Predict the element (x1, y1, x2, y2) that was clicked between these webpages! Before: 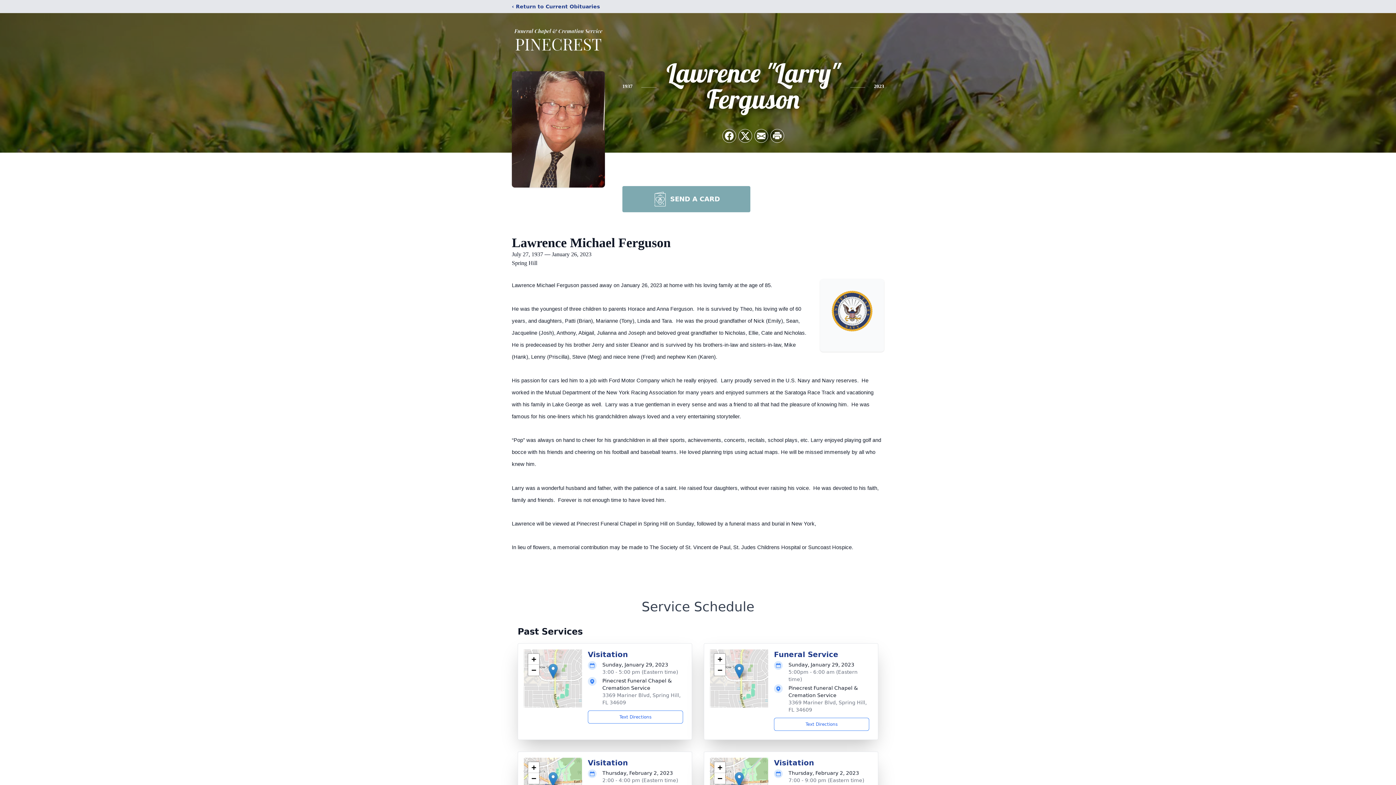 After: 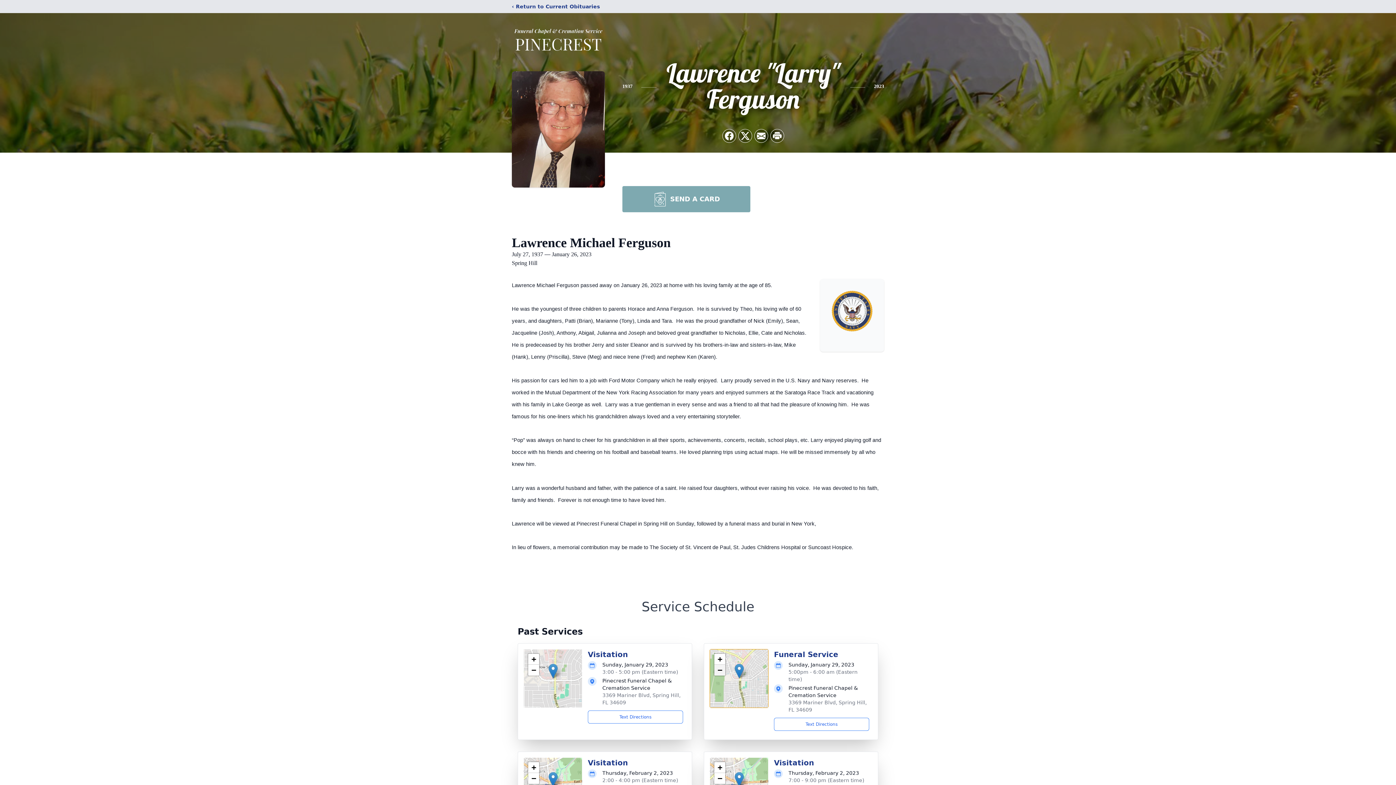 Action: label: Zoom out bbox: (714, 665, 725, 676)